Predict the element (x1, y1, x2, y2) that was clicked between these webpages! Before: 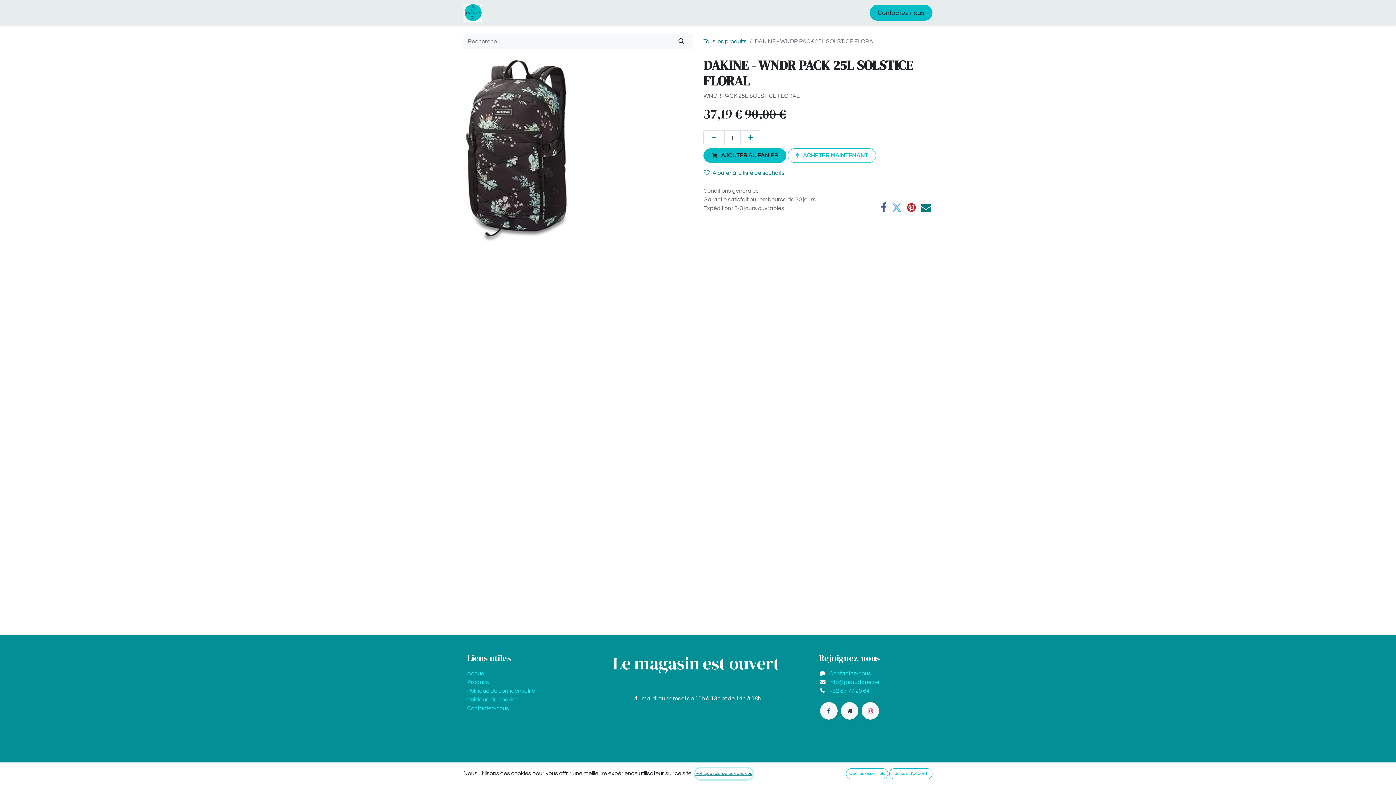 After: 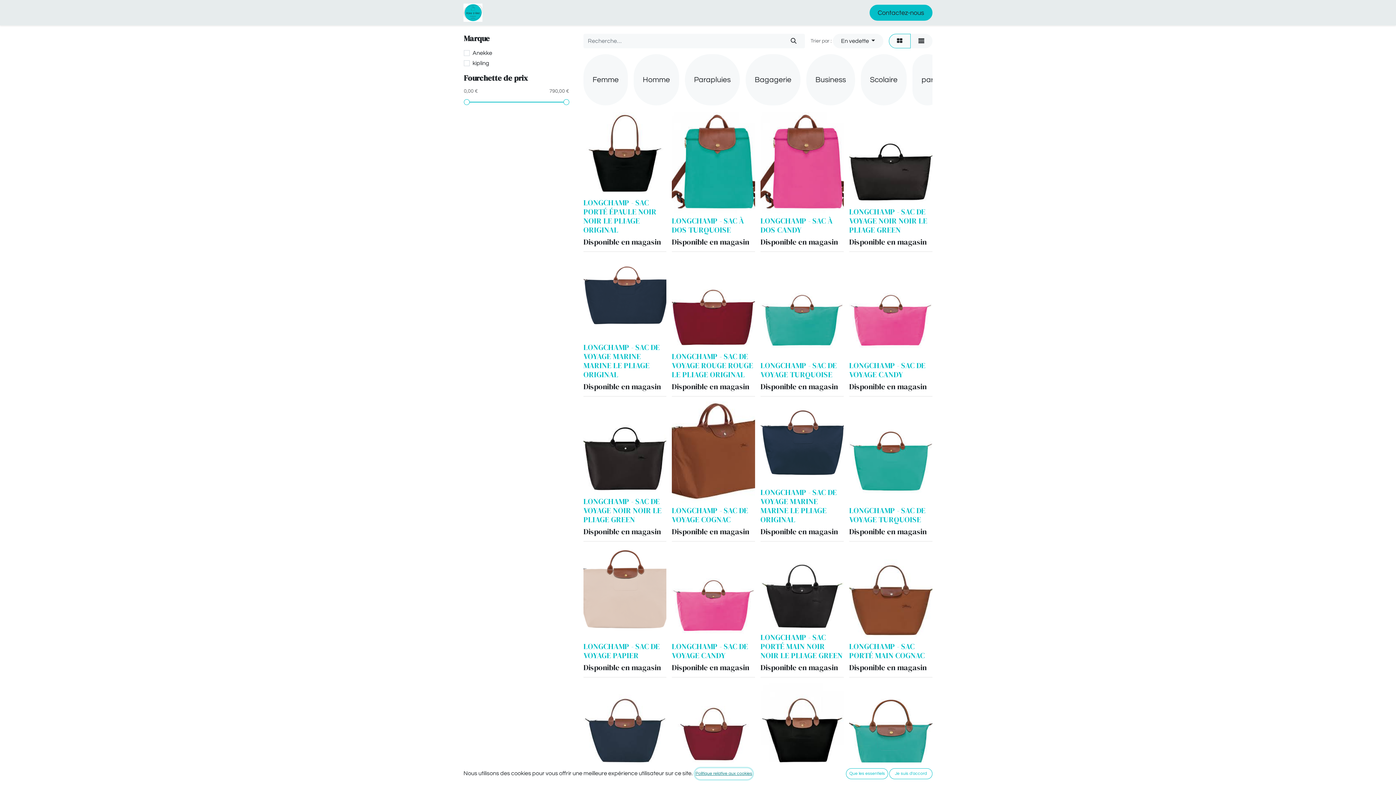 Action: label: Tous les produits bbox: (703, 38, 746, 44)